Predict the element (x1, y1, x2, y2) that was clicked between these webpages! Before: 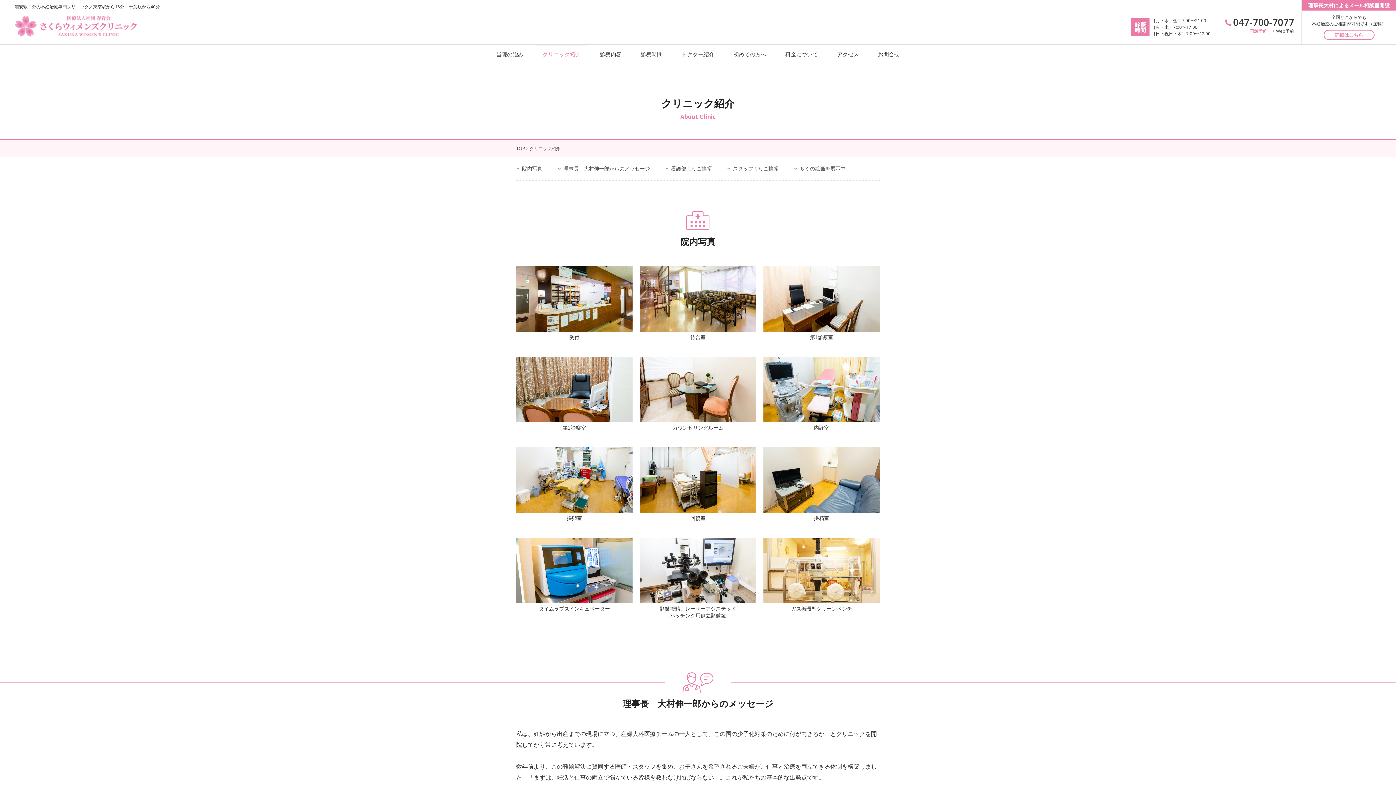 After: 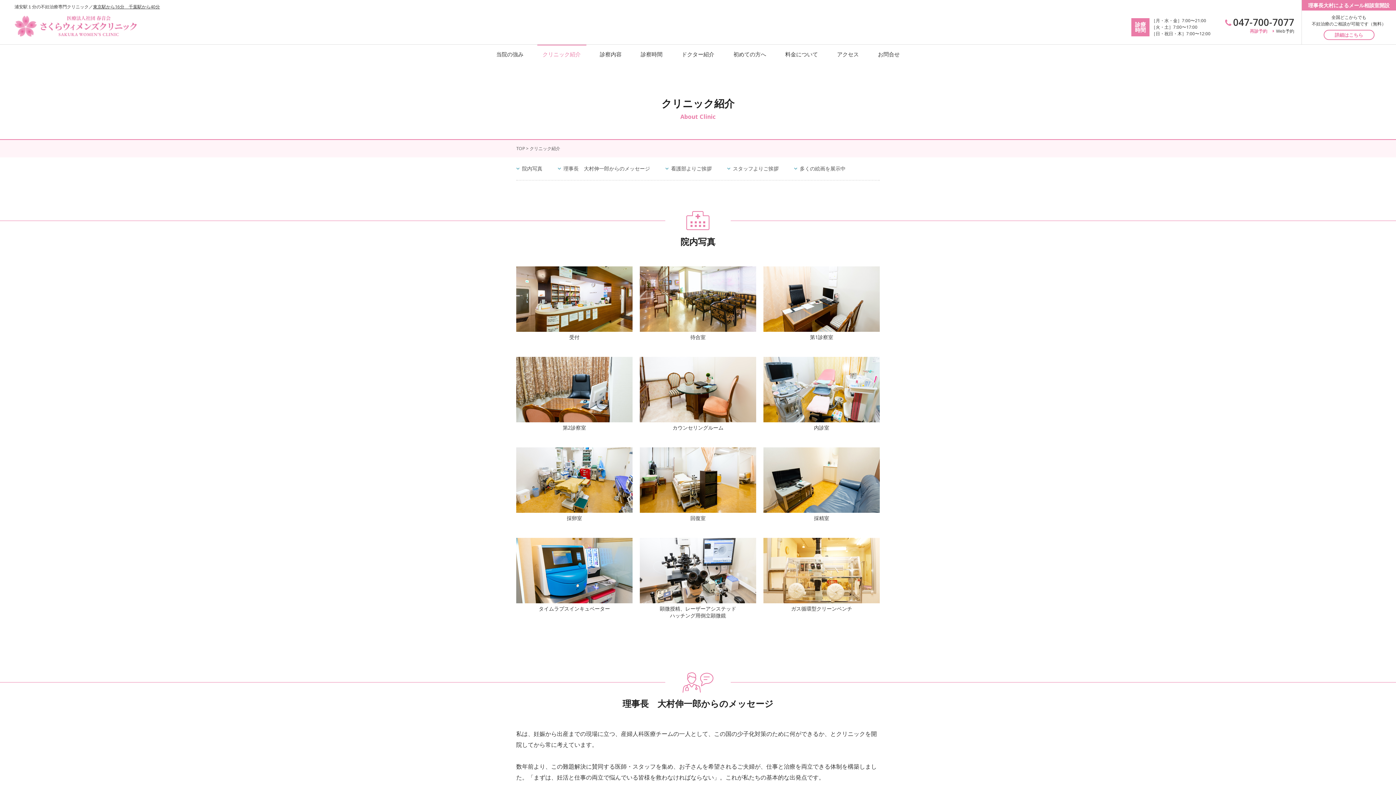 Action: bbox: (537, 44, 586, 63) label: クリニック紹介